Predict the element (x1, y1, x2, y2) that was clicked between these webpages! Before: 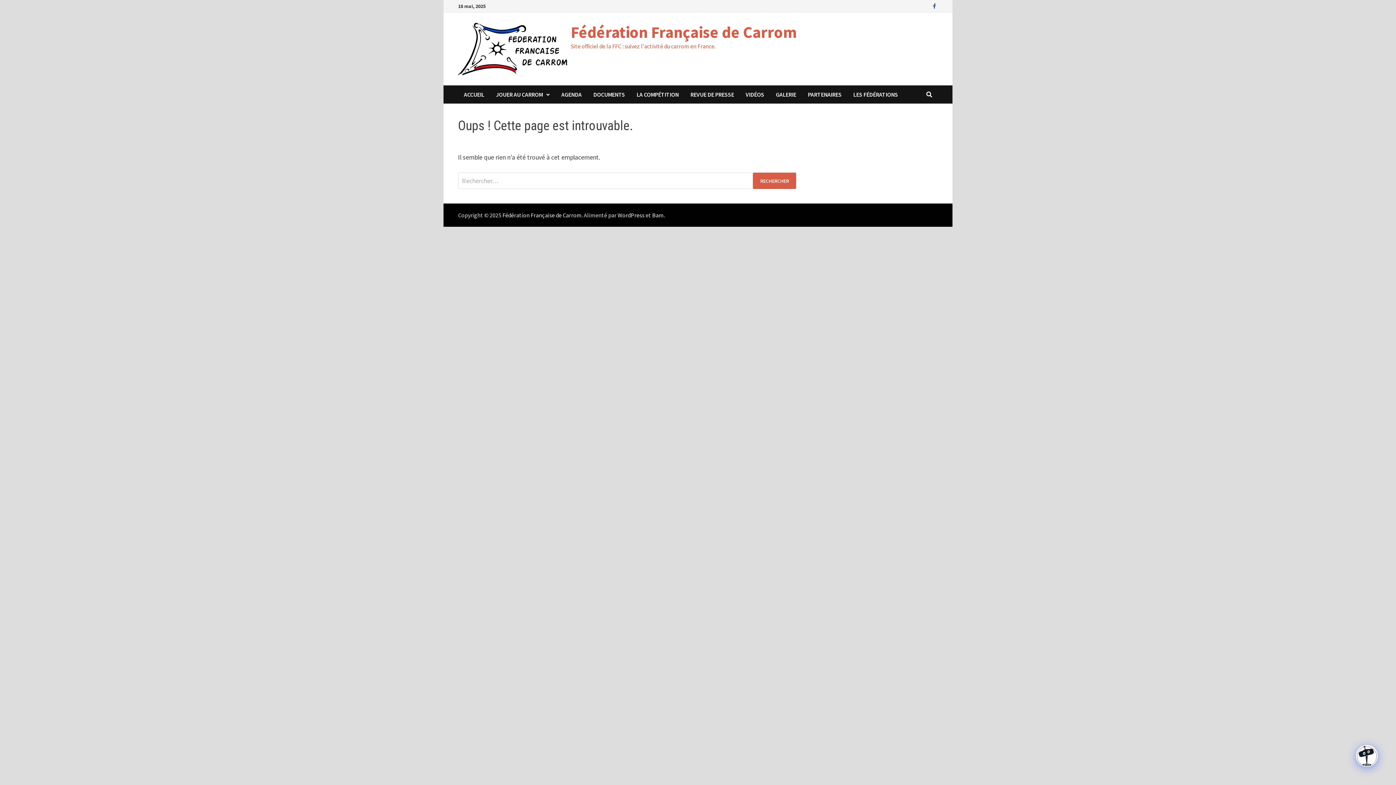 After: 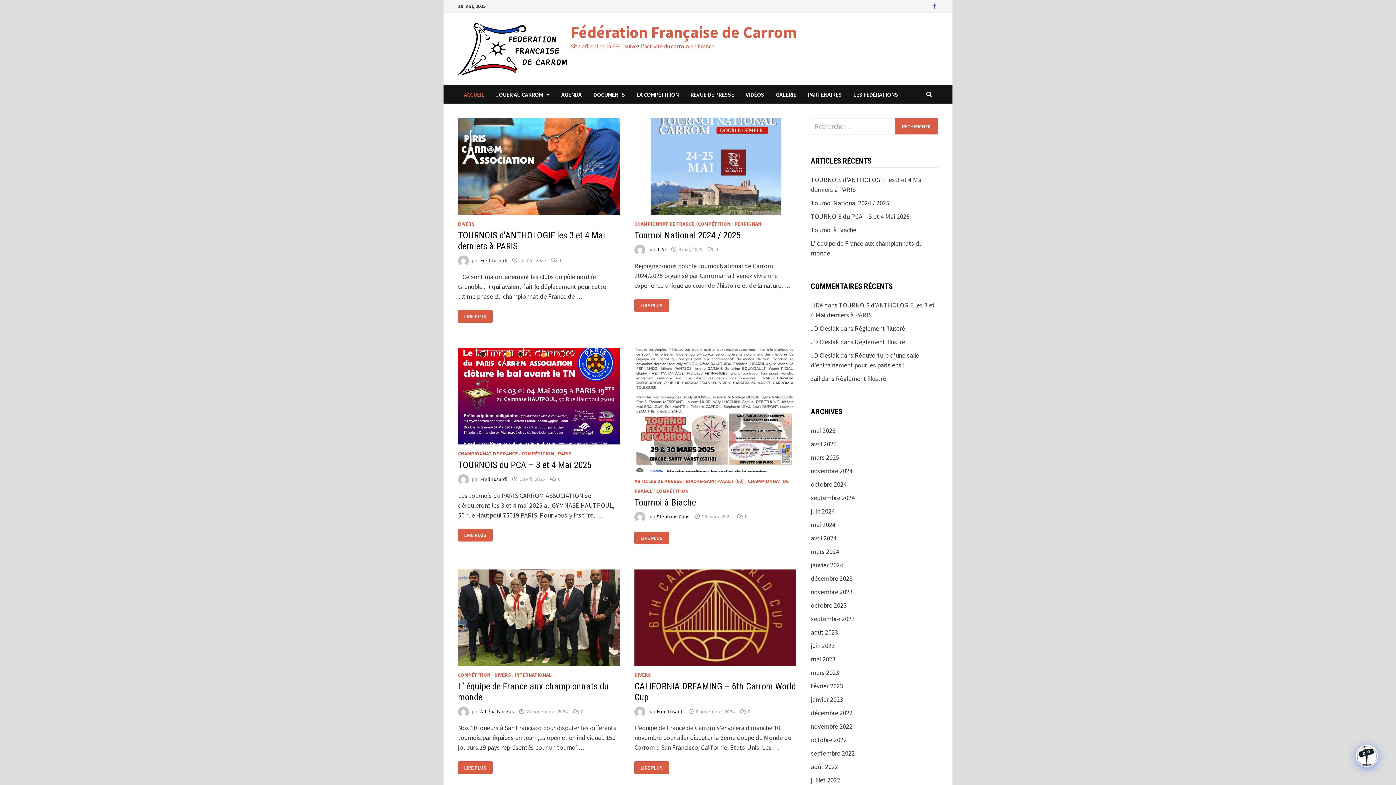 Action: bbox: (570, 22, 797, 42) label: Fédération Française de Carrom